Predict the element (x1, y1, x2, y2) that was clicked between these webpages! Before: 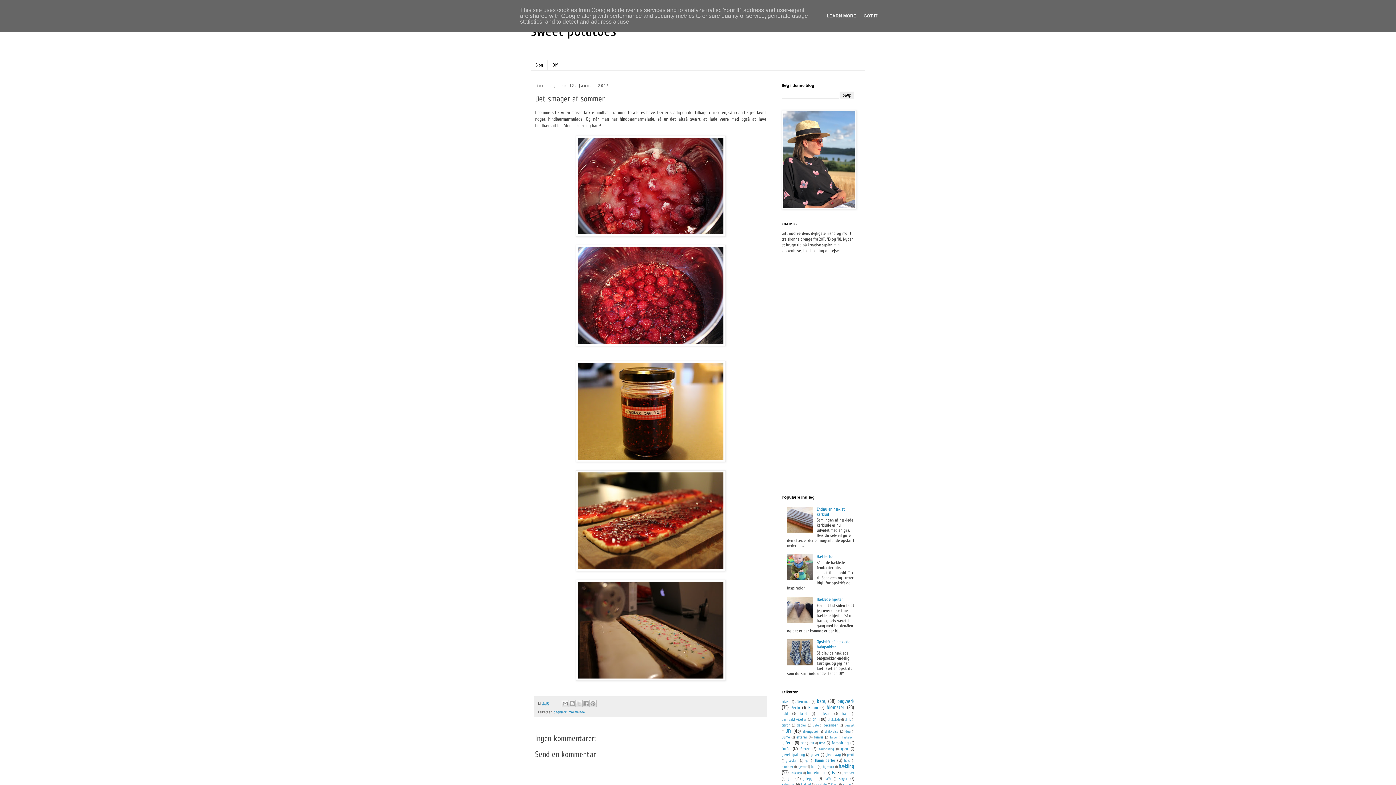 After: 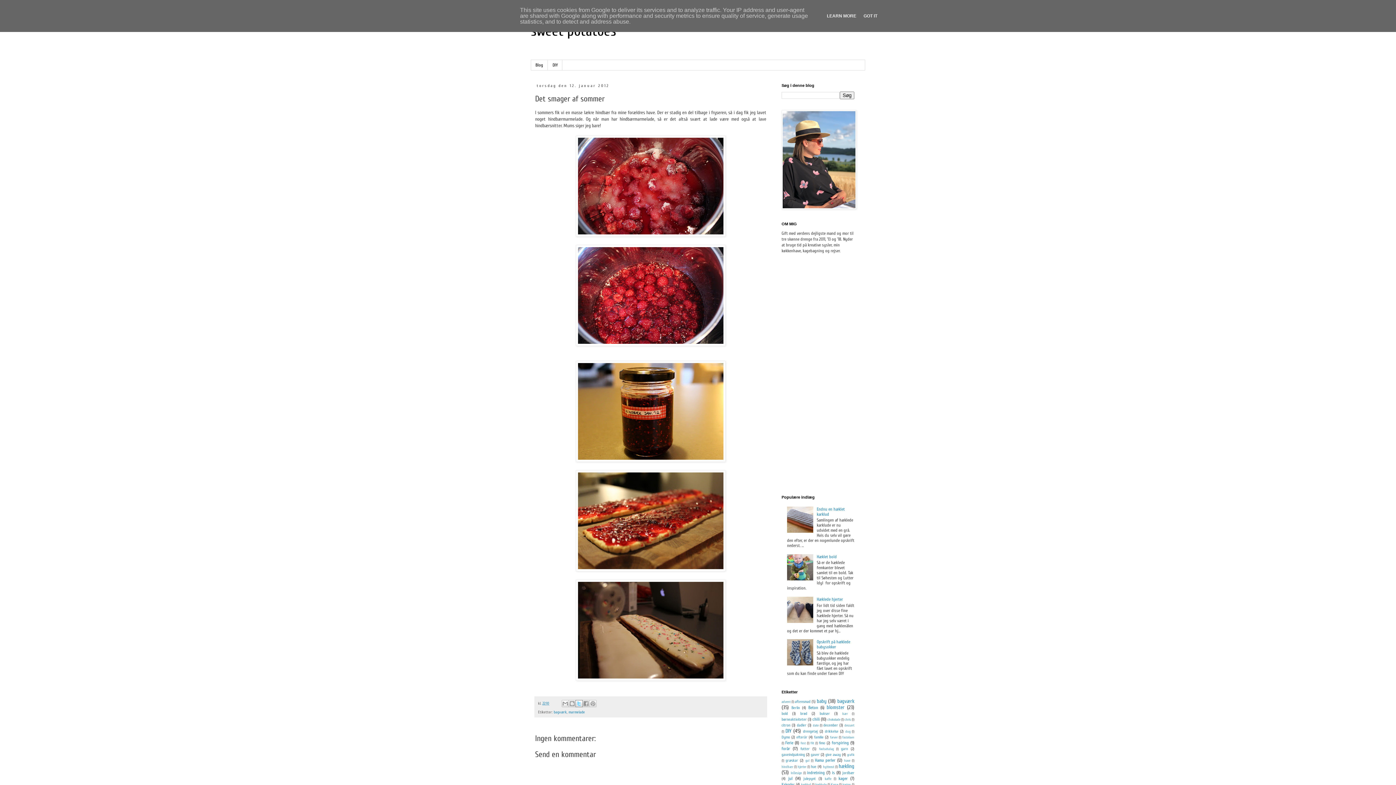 Action: bbox: (575, 700, 583, 707) label: Del på X